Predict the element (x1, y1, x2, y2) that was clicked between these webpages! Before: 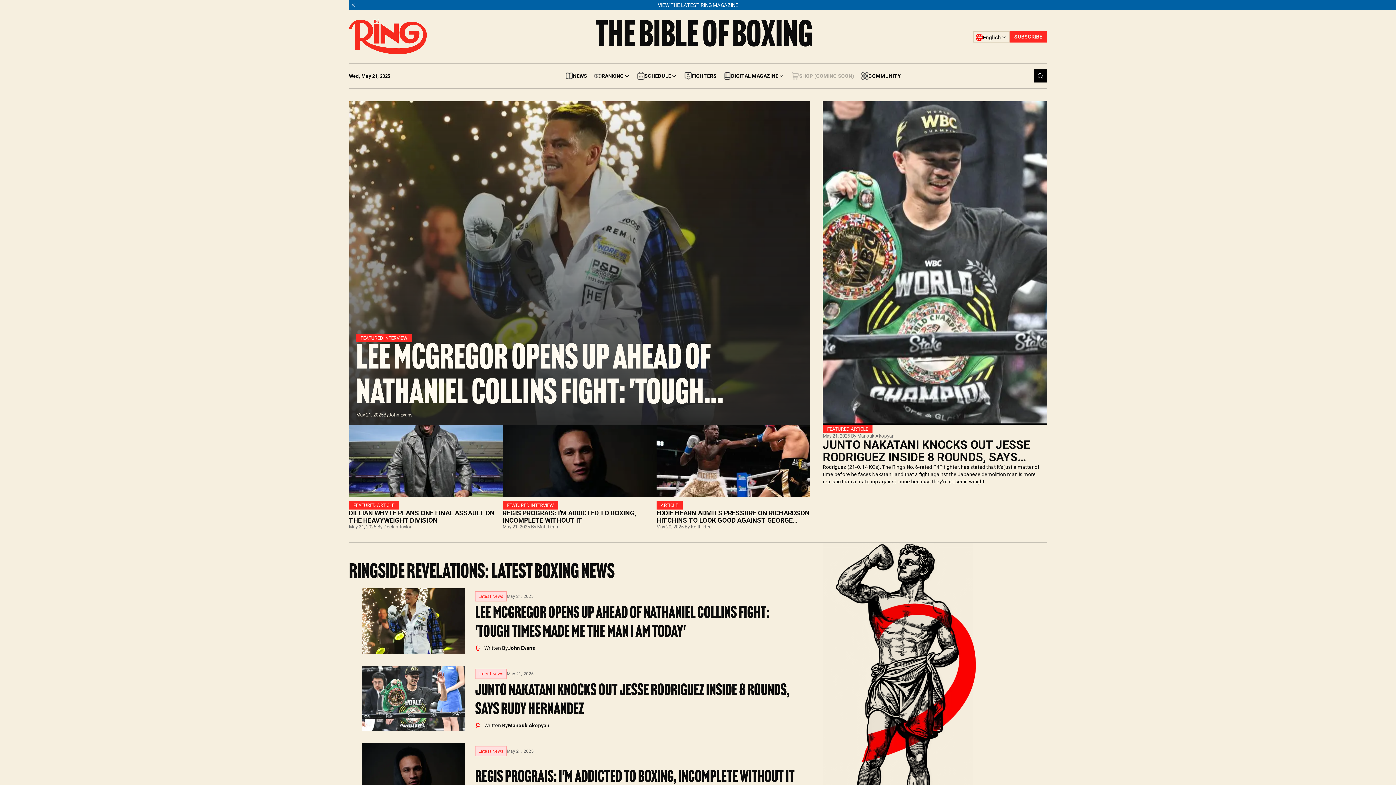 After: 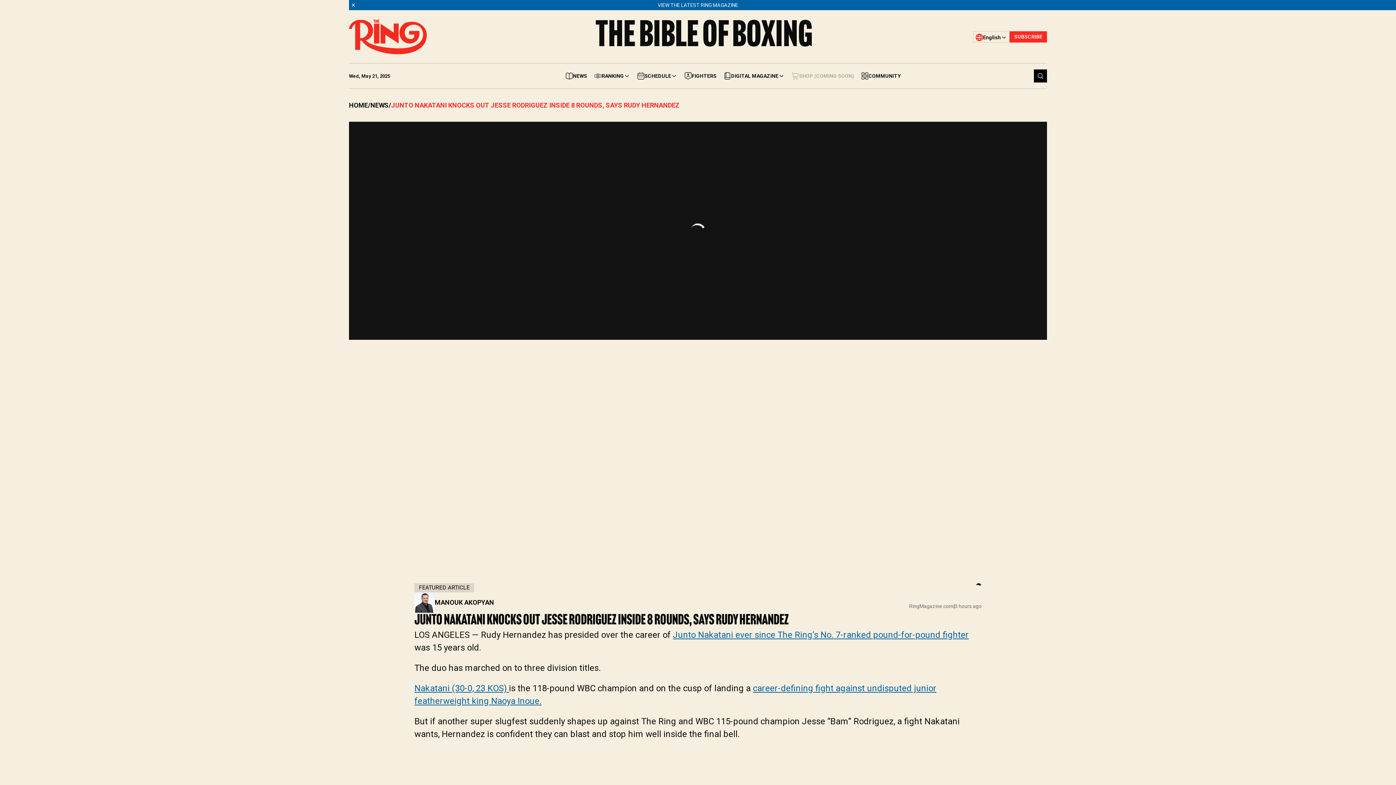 Action: bbox: (823, 101, 1047, 425)